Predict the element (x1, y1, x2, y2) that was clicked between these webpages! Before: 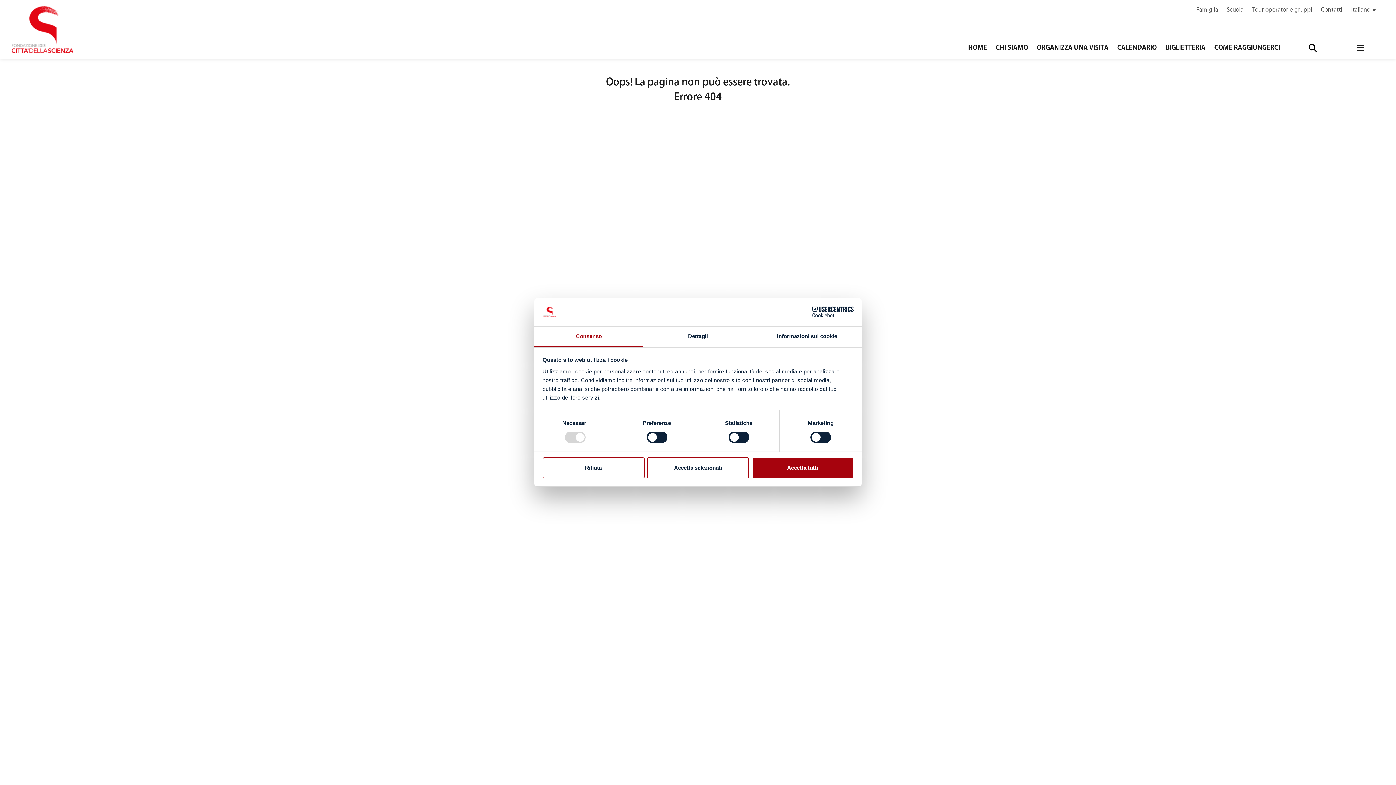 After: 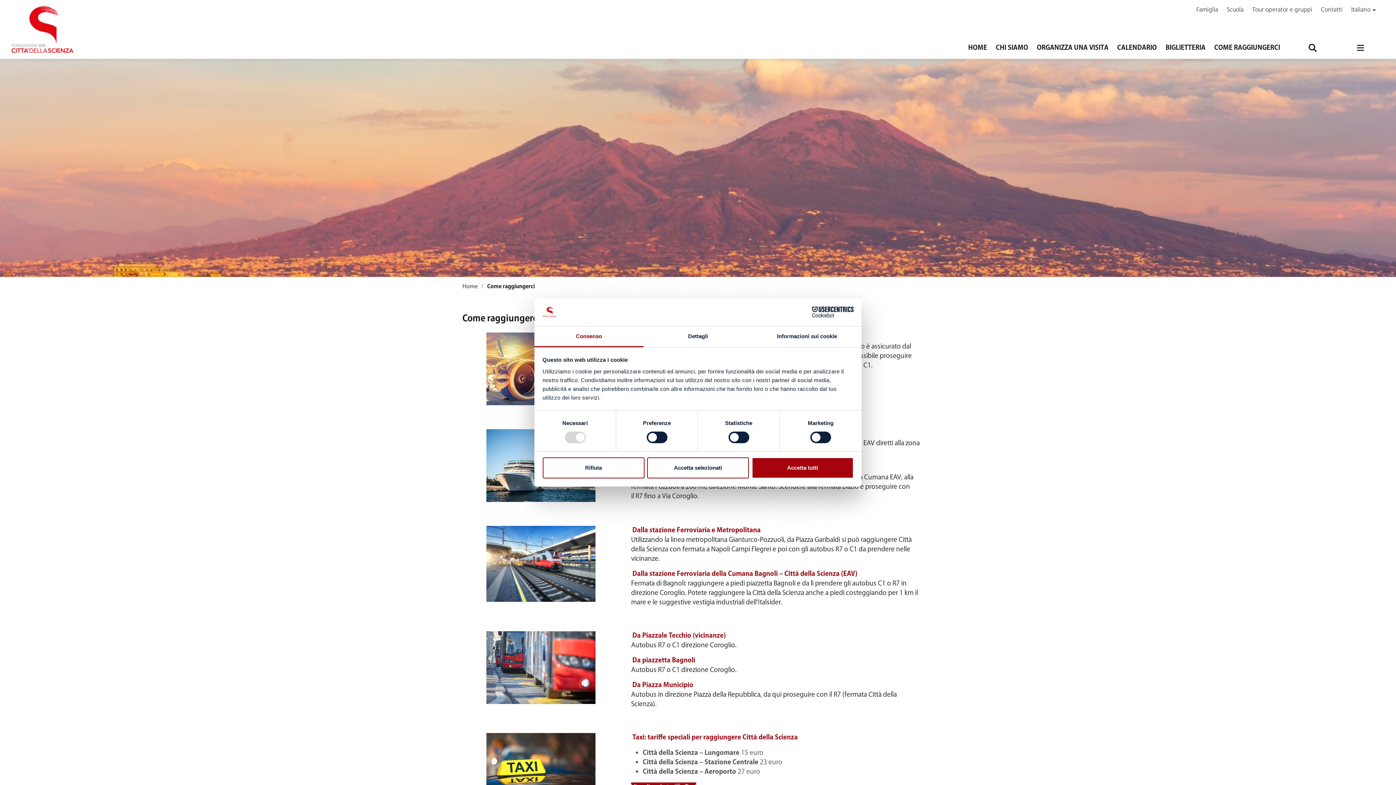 Action: bbox: (1214, 43, 1280, 52) label: COME RAGGIUNGERCI